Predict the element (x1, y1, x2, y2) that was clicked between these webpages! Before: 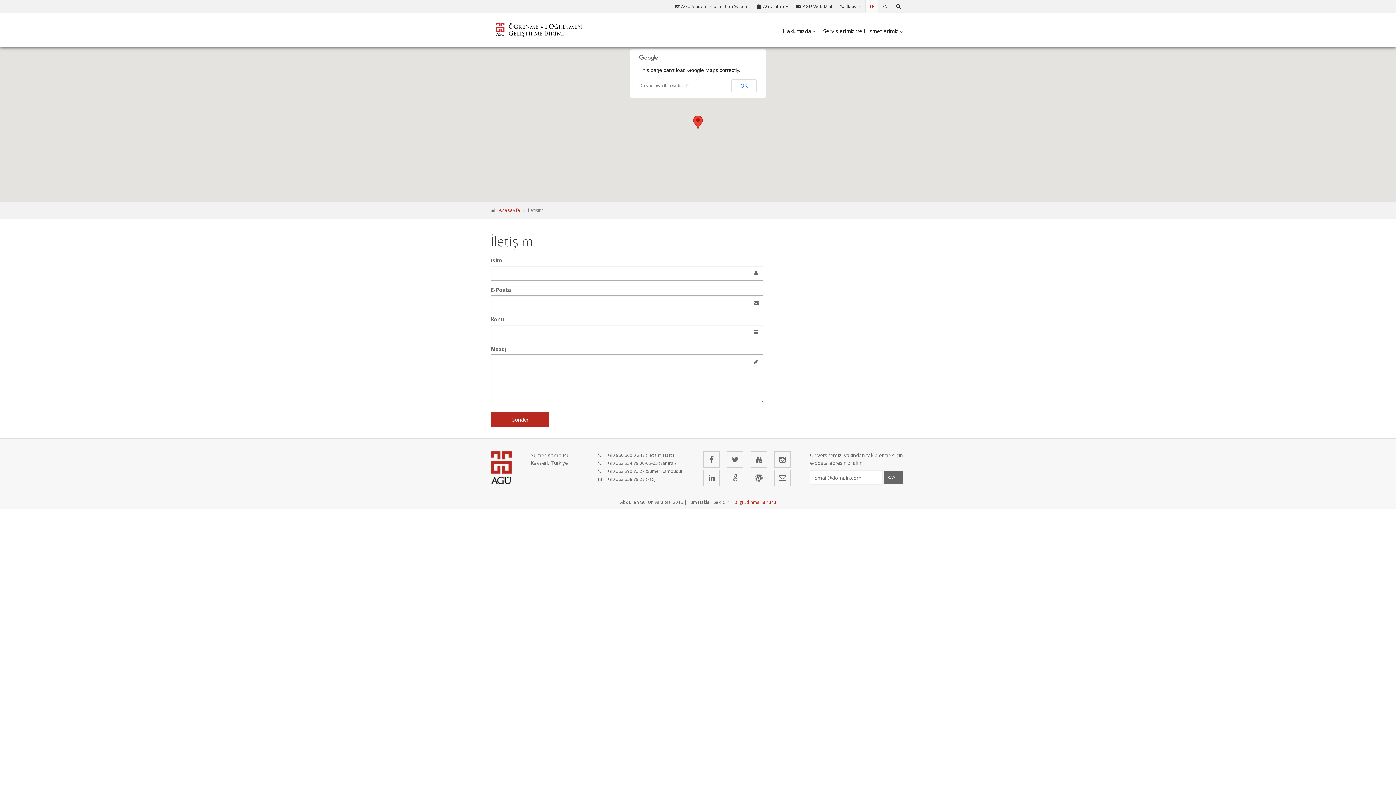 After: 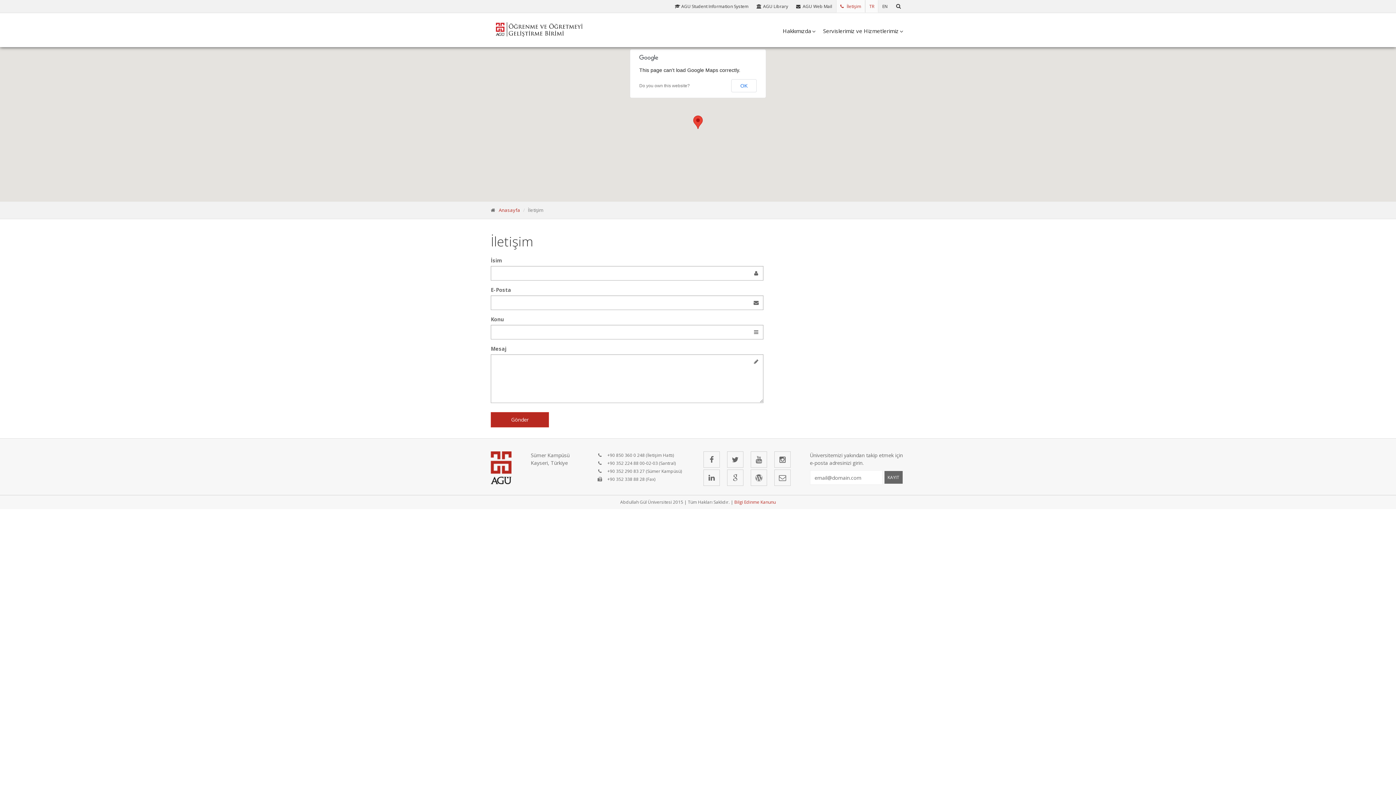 Action: bbox: (836, 0, 865, 12) label:  İletişim